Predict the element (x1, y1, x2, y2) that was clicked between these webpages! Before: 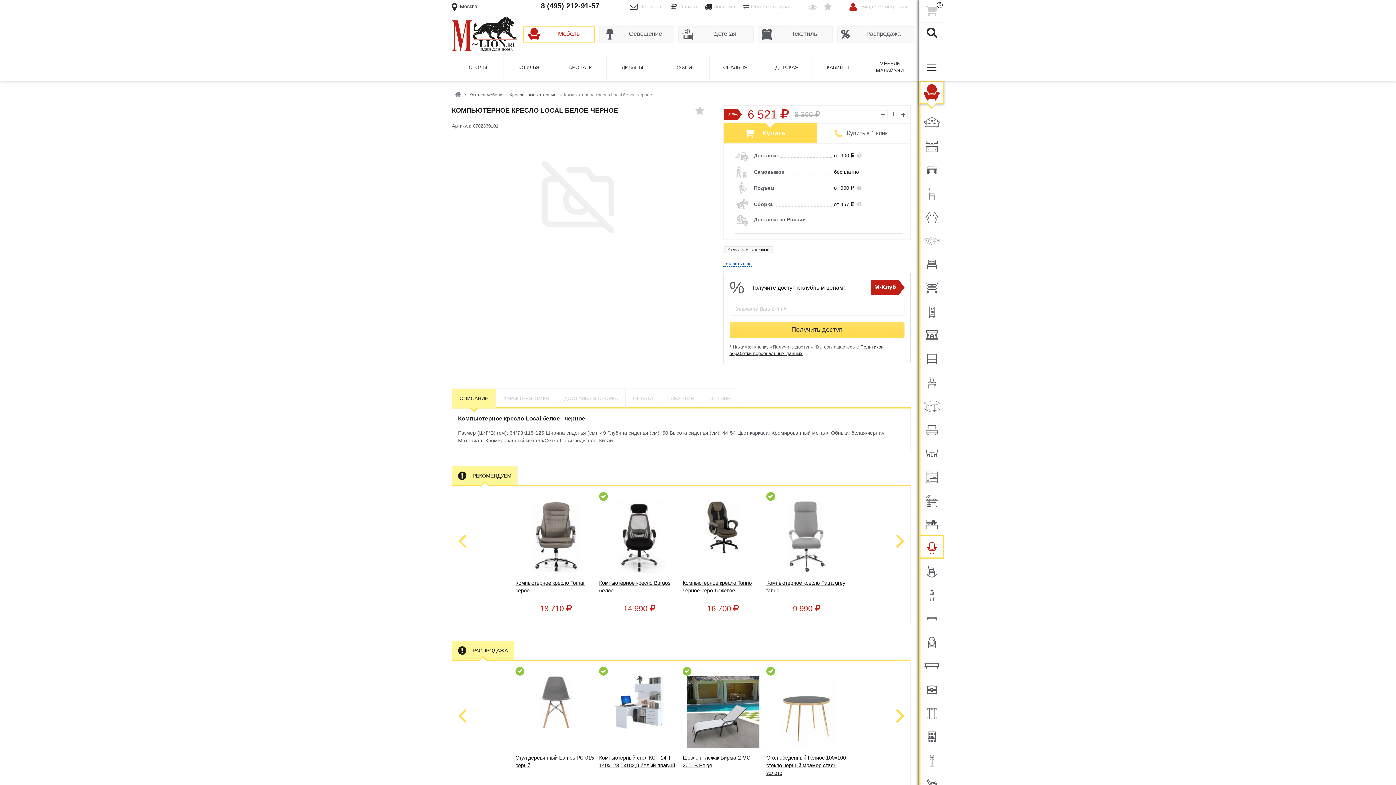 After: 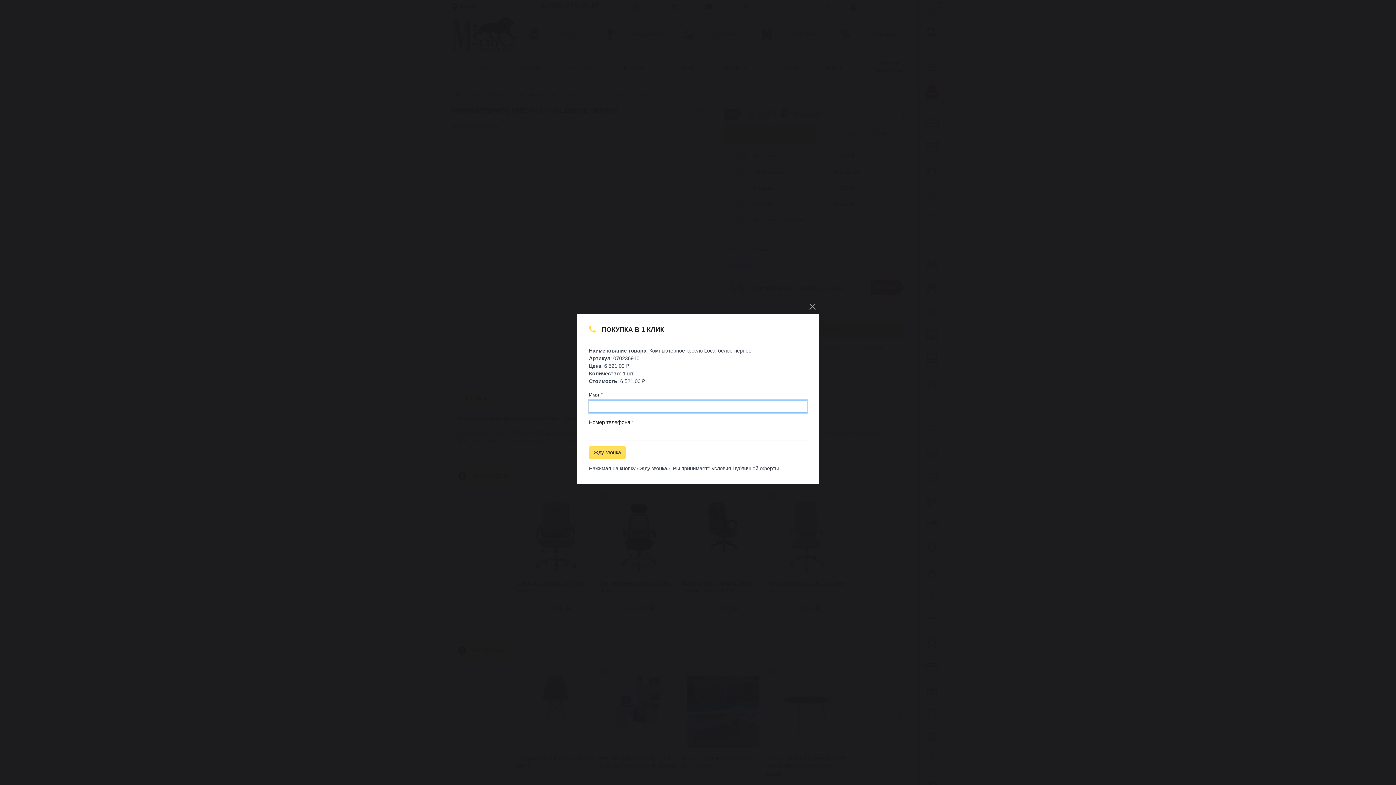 Action: bbox: (817, 123, 910, 143) label: Купить в 1 клик